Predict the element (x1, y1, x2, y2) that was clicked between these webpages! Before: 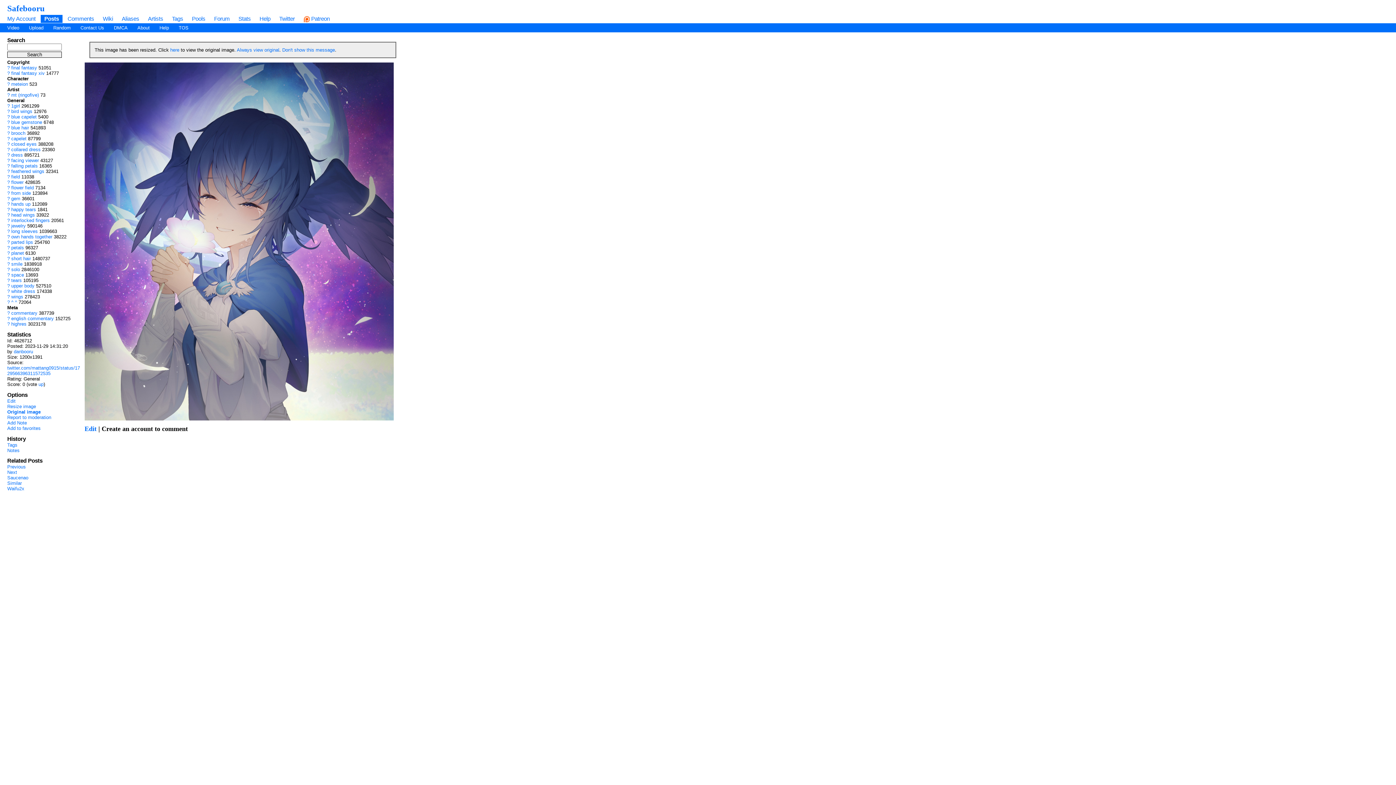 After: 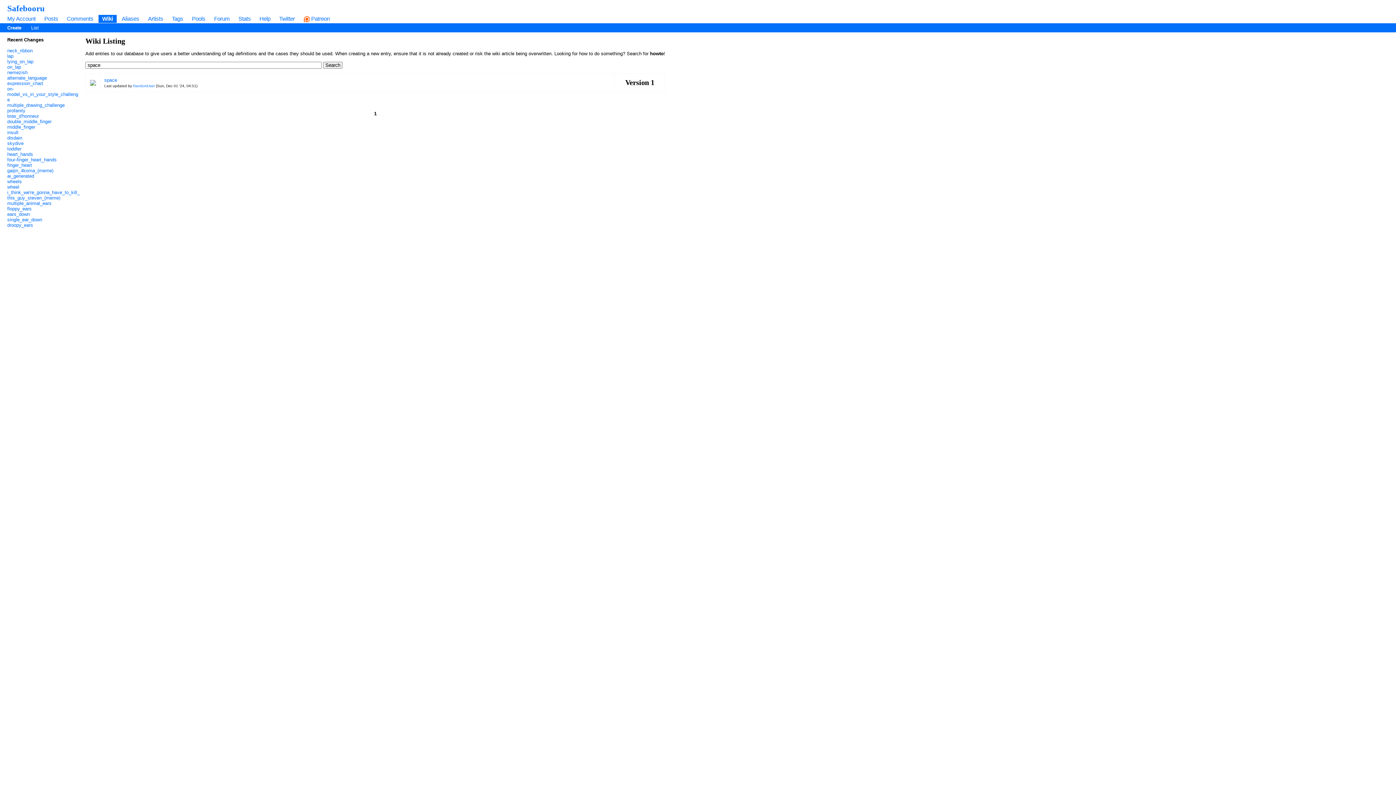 Action: label: ? bbox: (7, 272, 9, 277)